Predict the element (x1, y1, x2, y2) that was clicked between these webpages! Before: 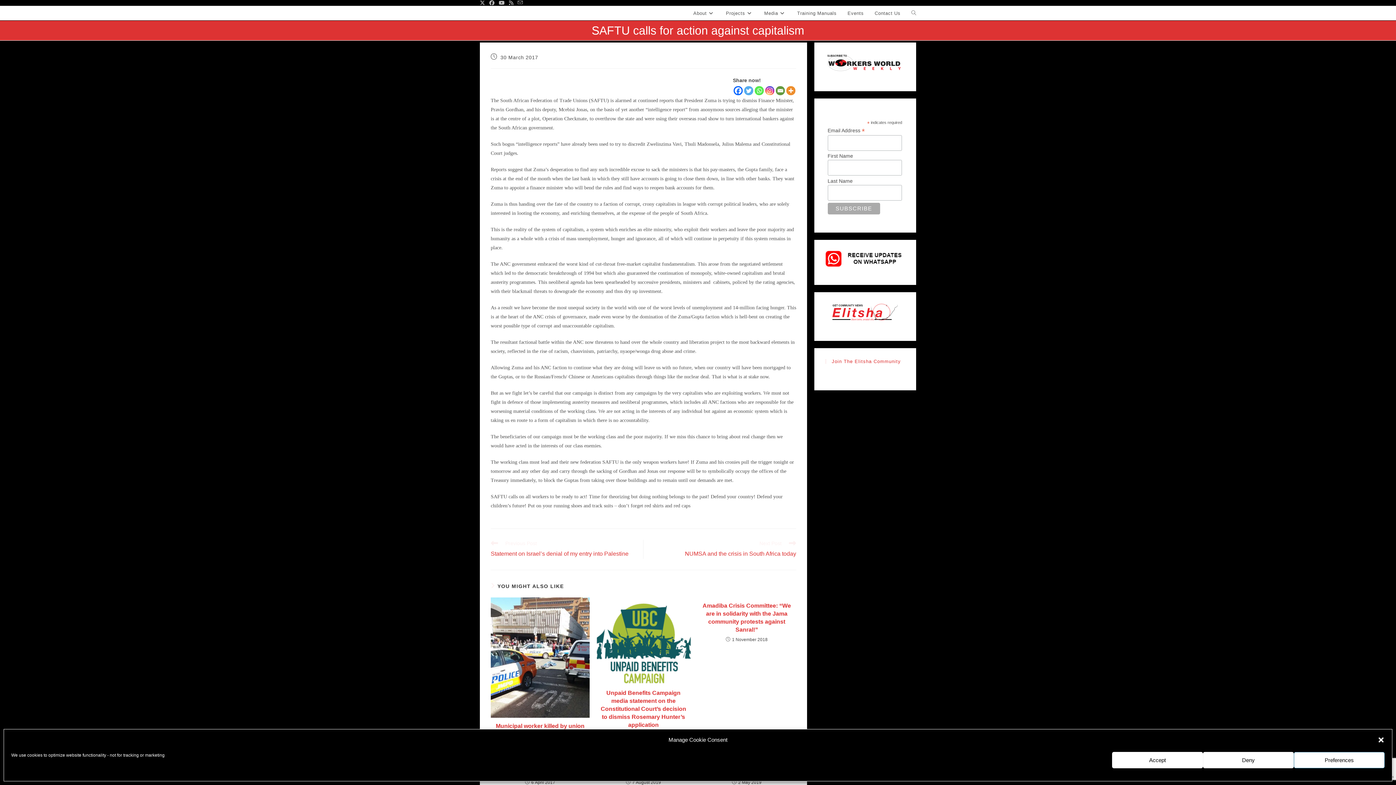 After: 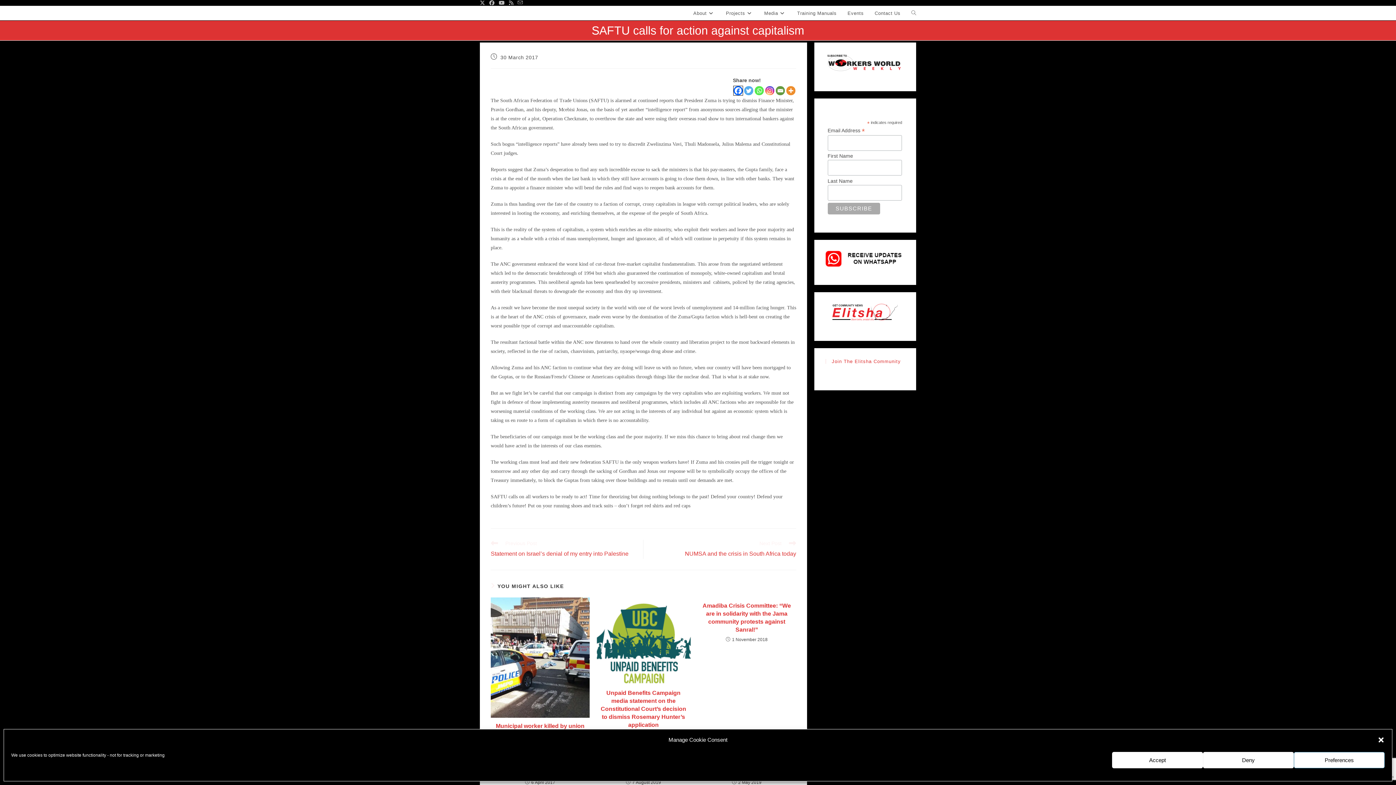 Action: label: Facebook bbox: (733, 86, 742, 95)